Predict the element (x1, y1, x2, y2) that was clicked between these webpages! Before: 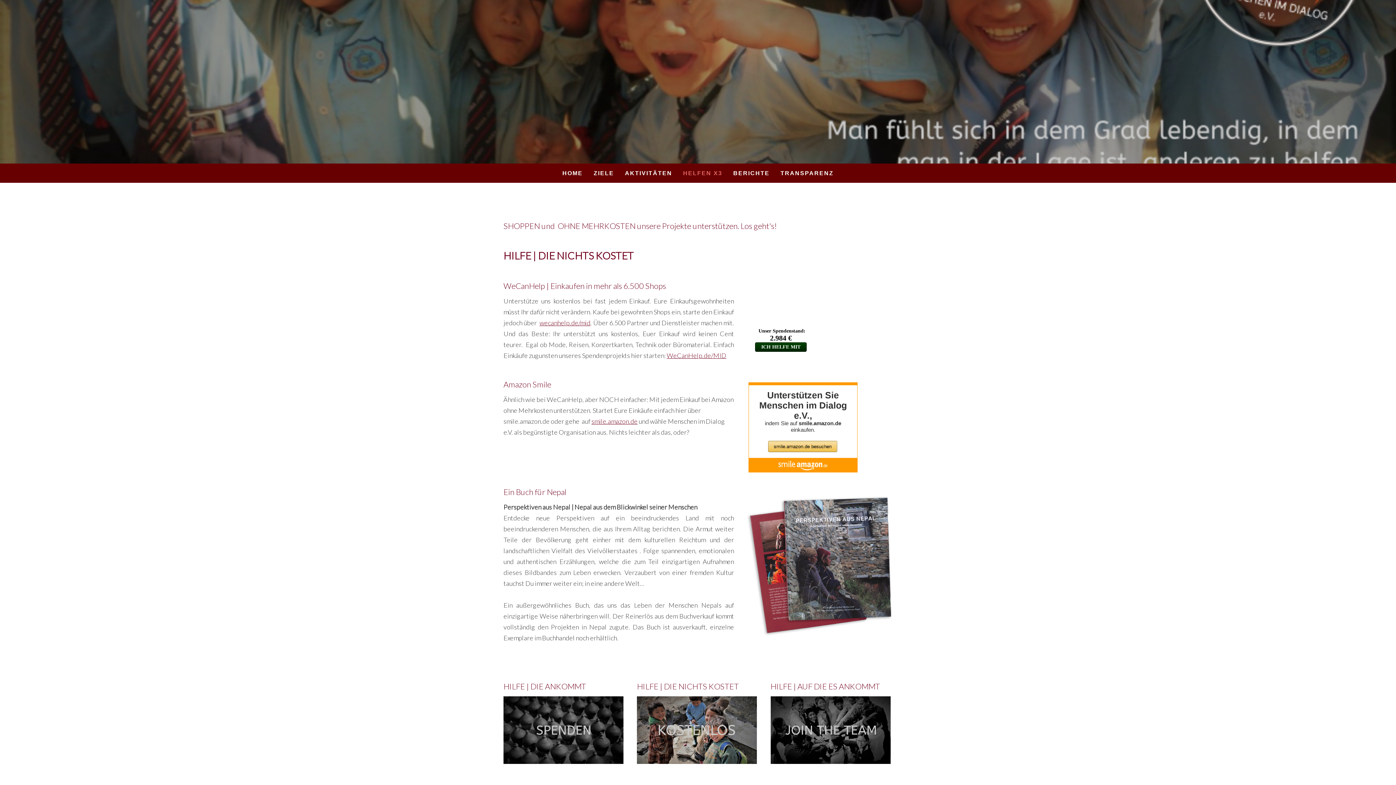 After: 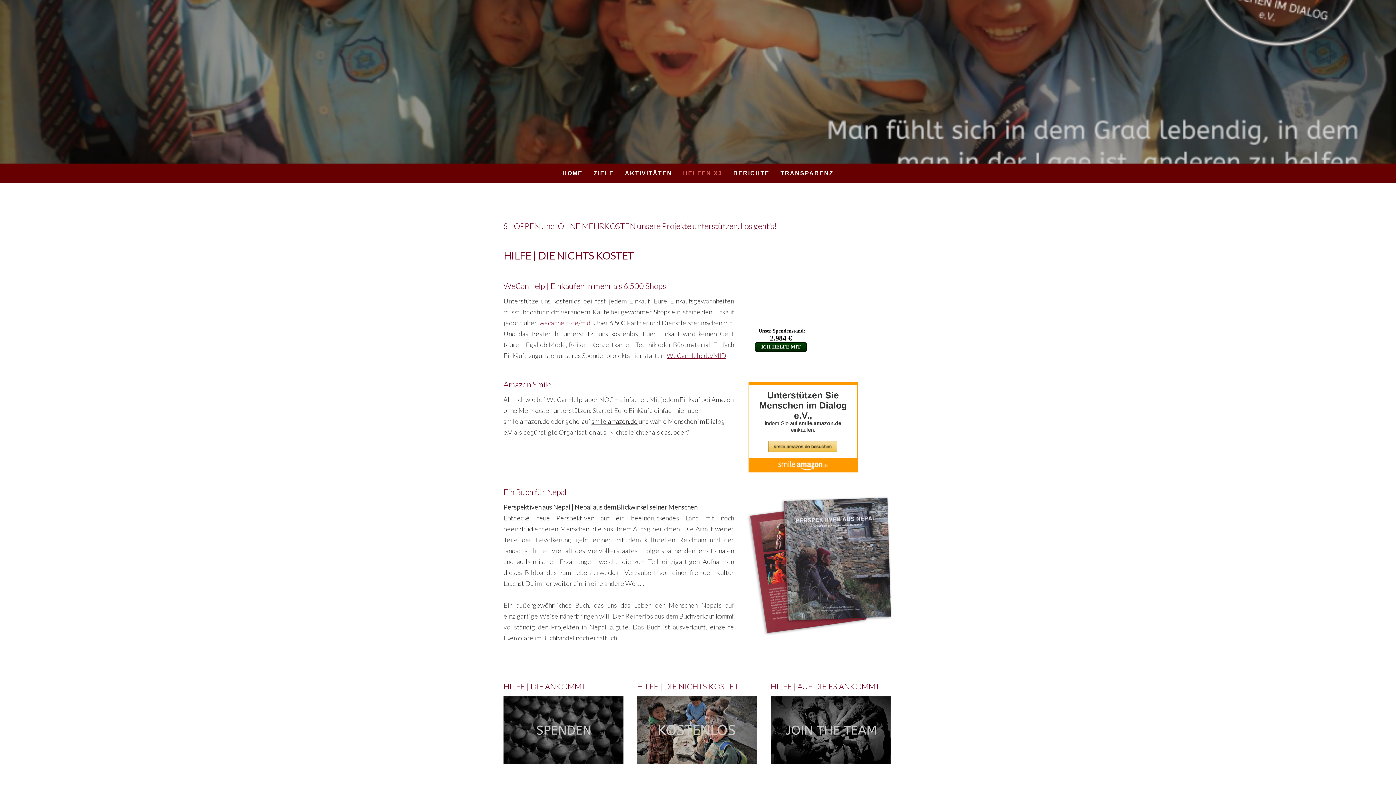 Action: bbox: (591, 417, 637, 425) label: smile.amazon.de